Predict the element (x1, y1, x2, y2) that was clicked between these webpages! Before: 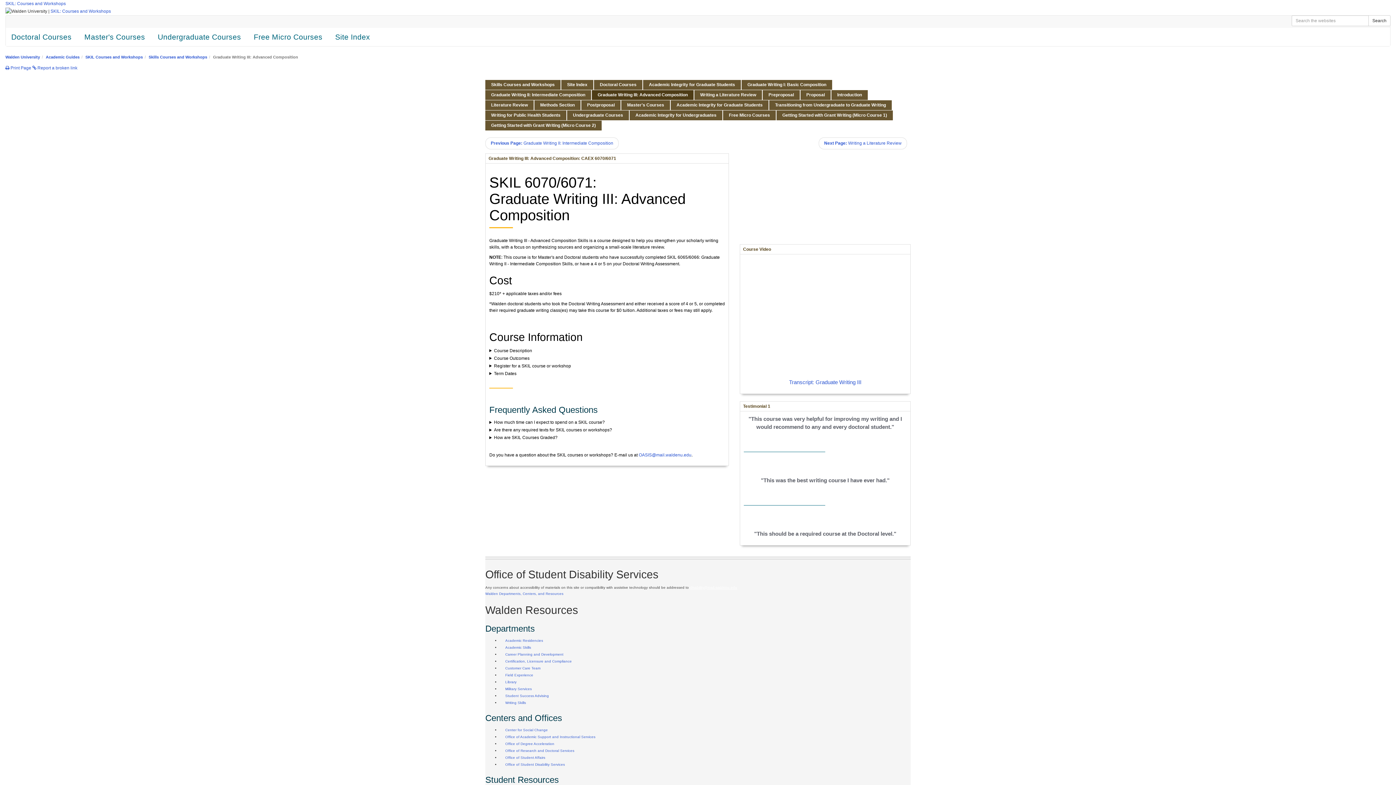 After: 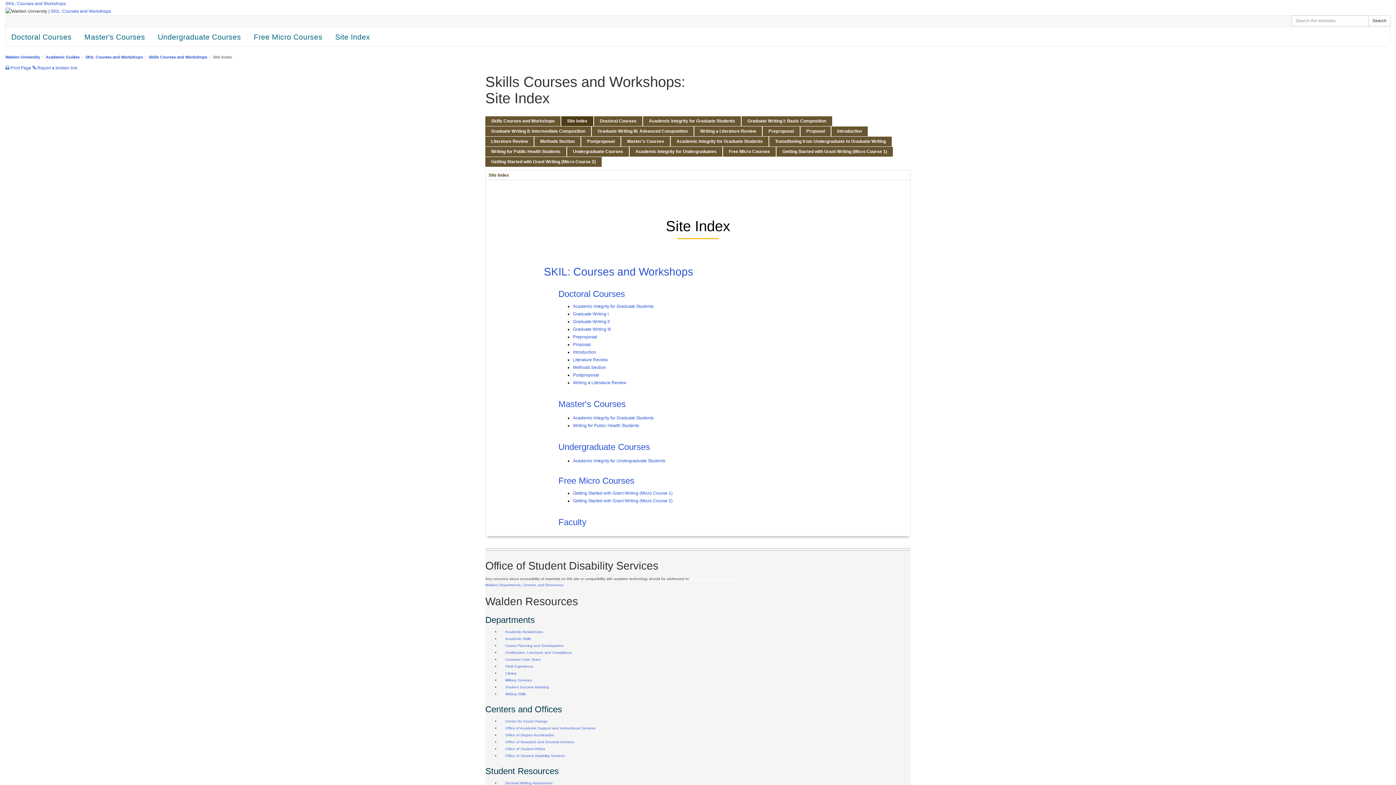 Action: bbox: (561, 80, 593, 89) label: Site Index